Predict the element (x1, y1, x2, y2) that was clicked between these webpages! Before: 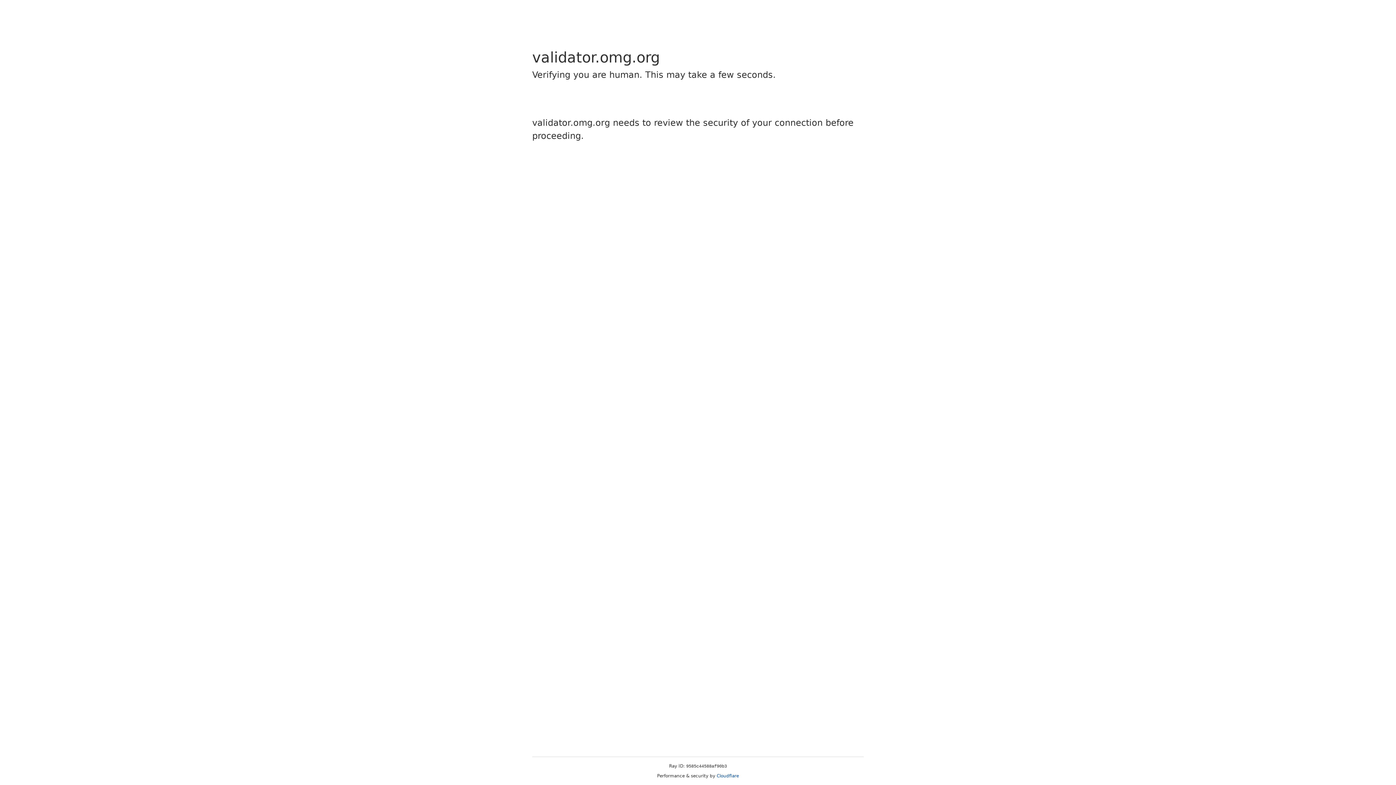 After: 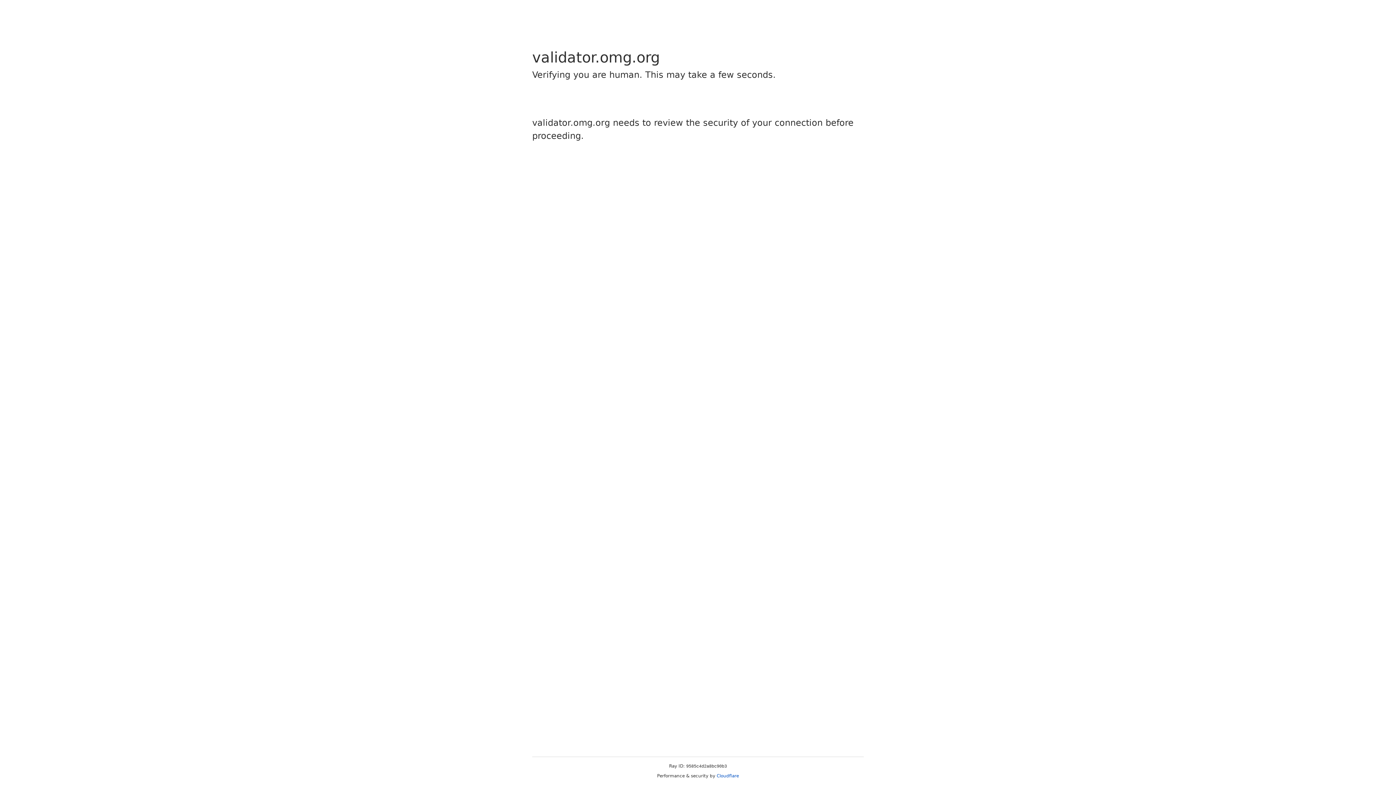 Action: label: Cloudflare bbox: (716, 773, 739, 778)